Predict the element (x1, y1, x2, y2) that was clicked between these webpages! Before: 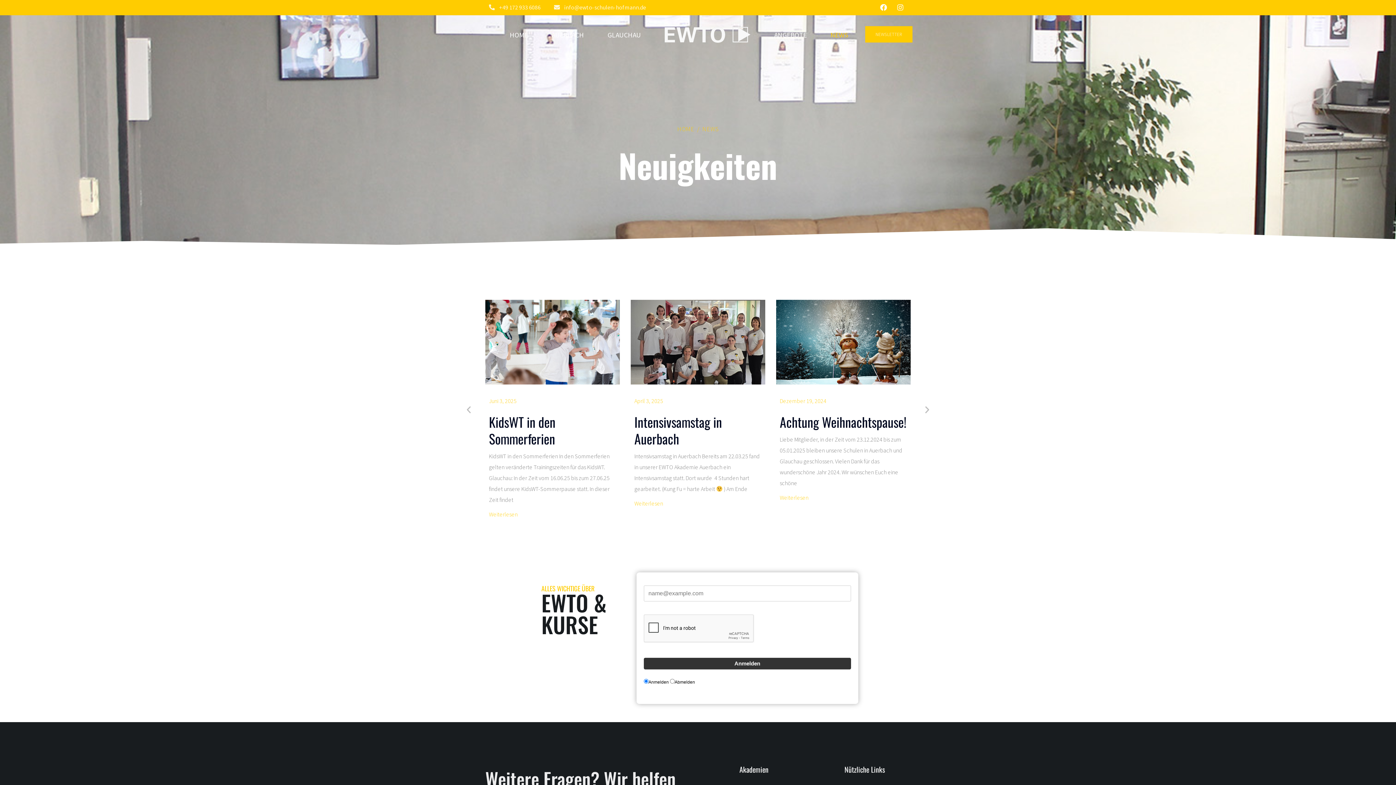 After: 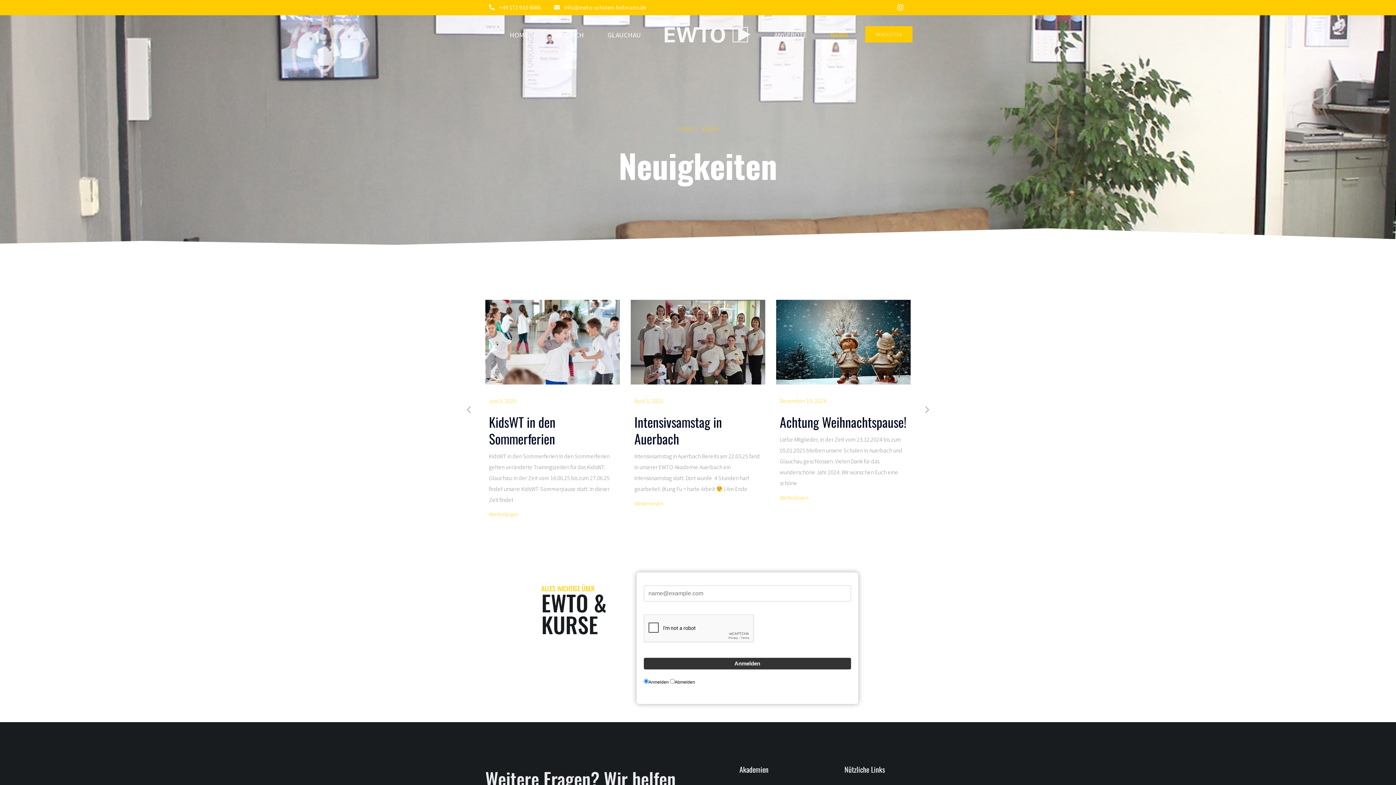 Action: label: Facebook bbox: (876, 0, 890, 14)